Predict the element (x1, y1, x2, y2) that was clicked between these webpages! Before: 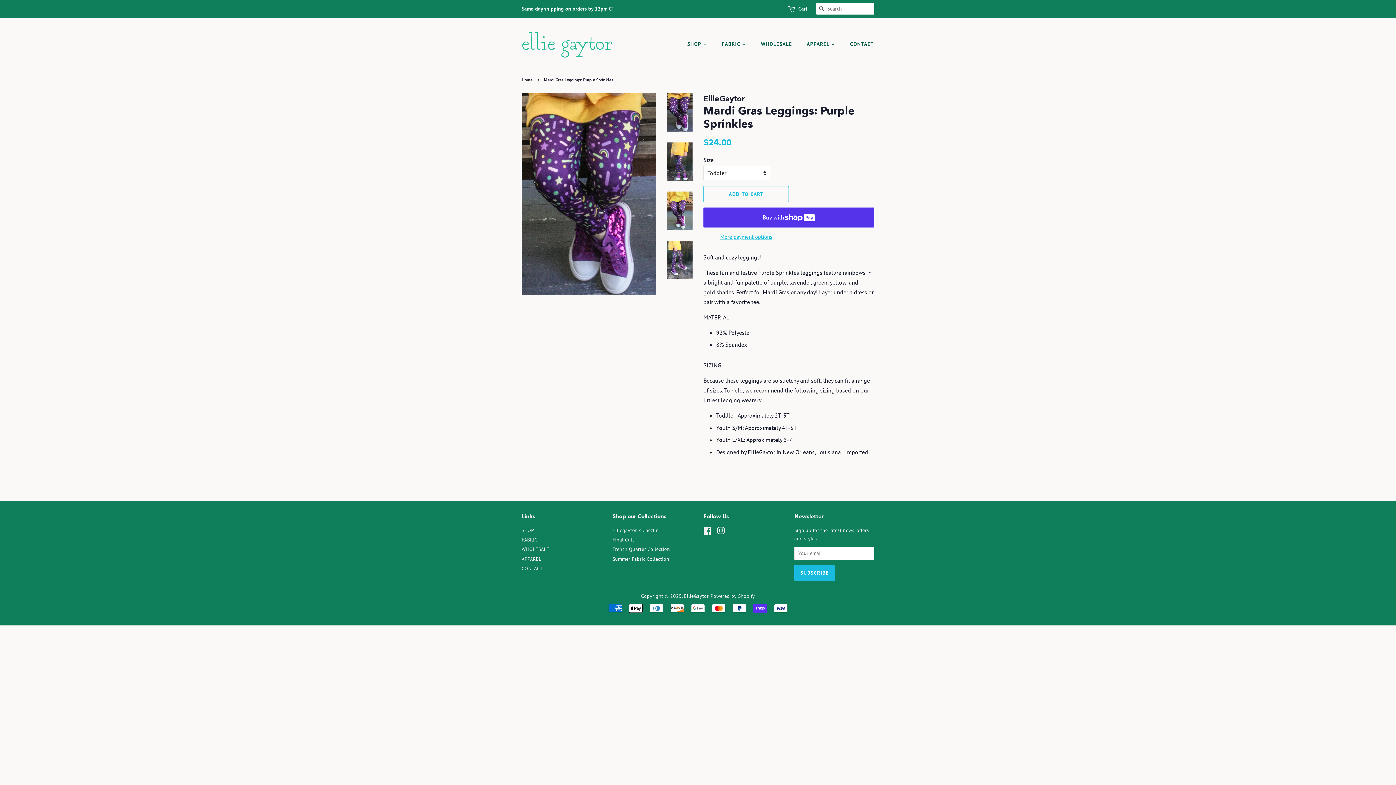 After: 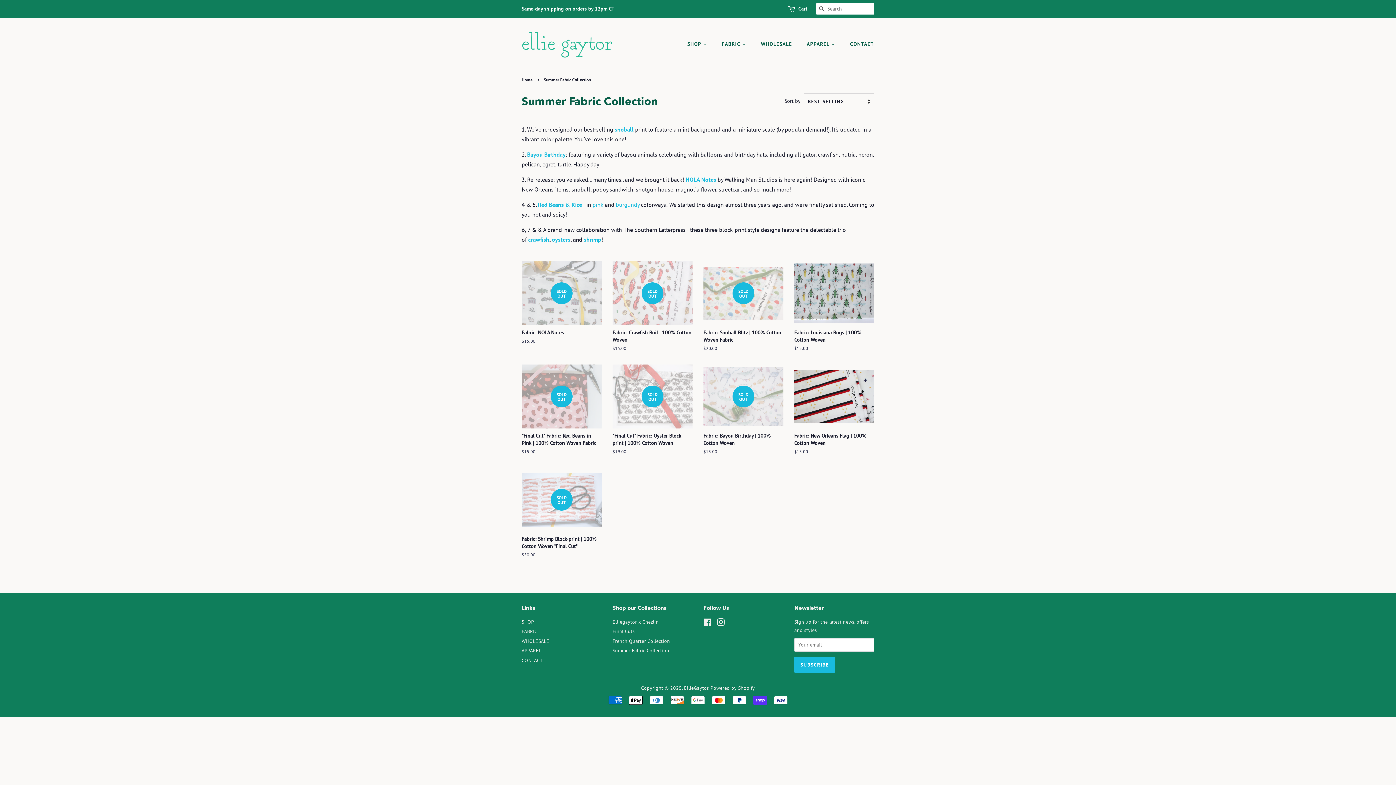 Action: bbox: (612, 555, 669, 562) label: Summer Fabric Collection